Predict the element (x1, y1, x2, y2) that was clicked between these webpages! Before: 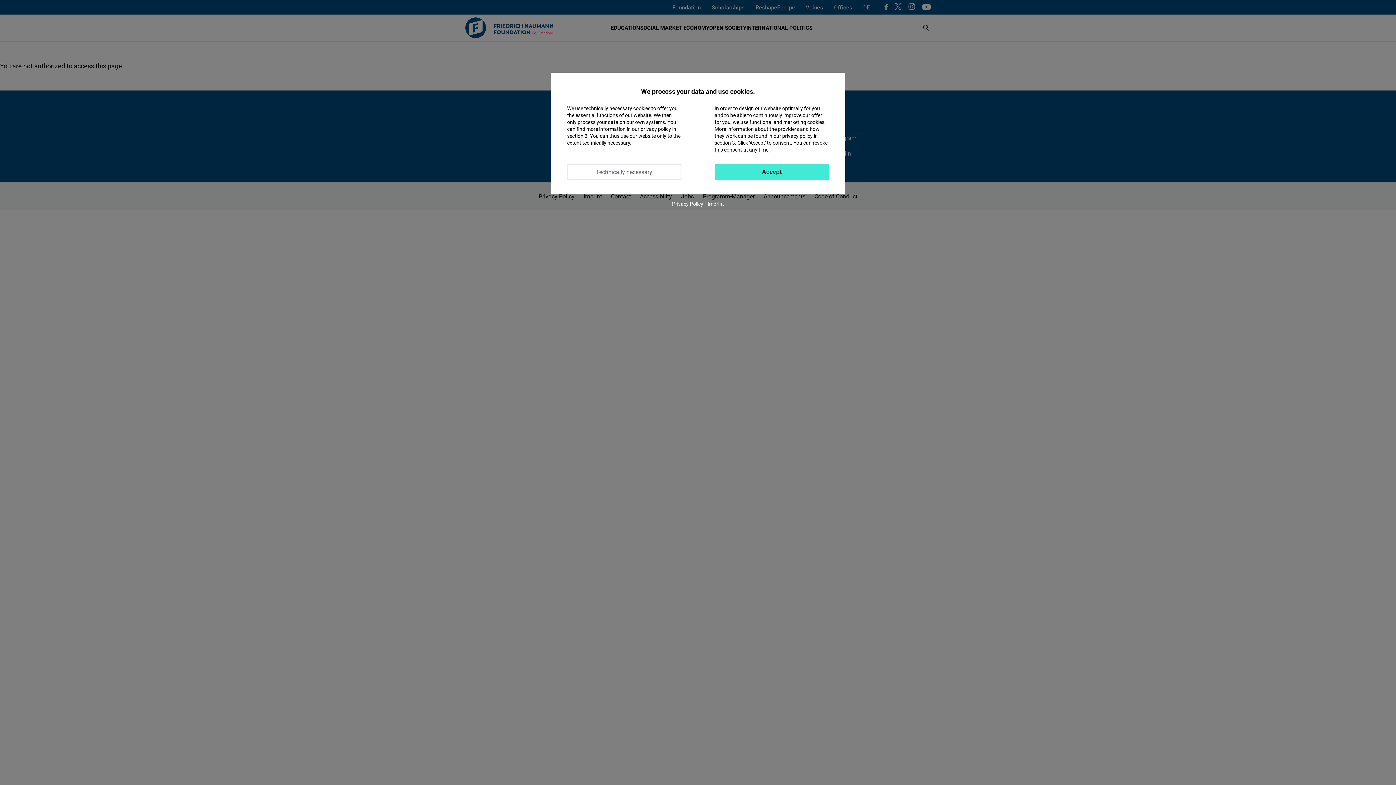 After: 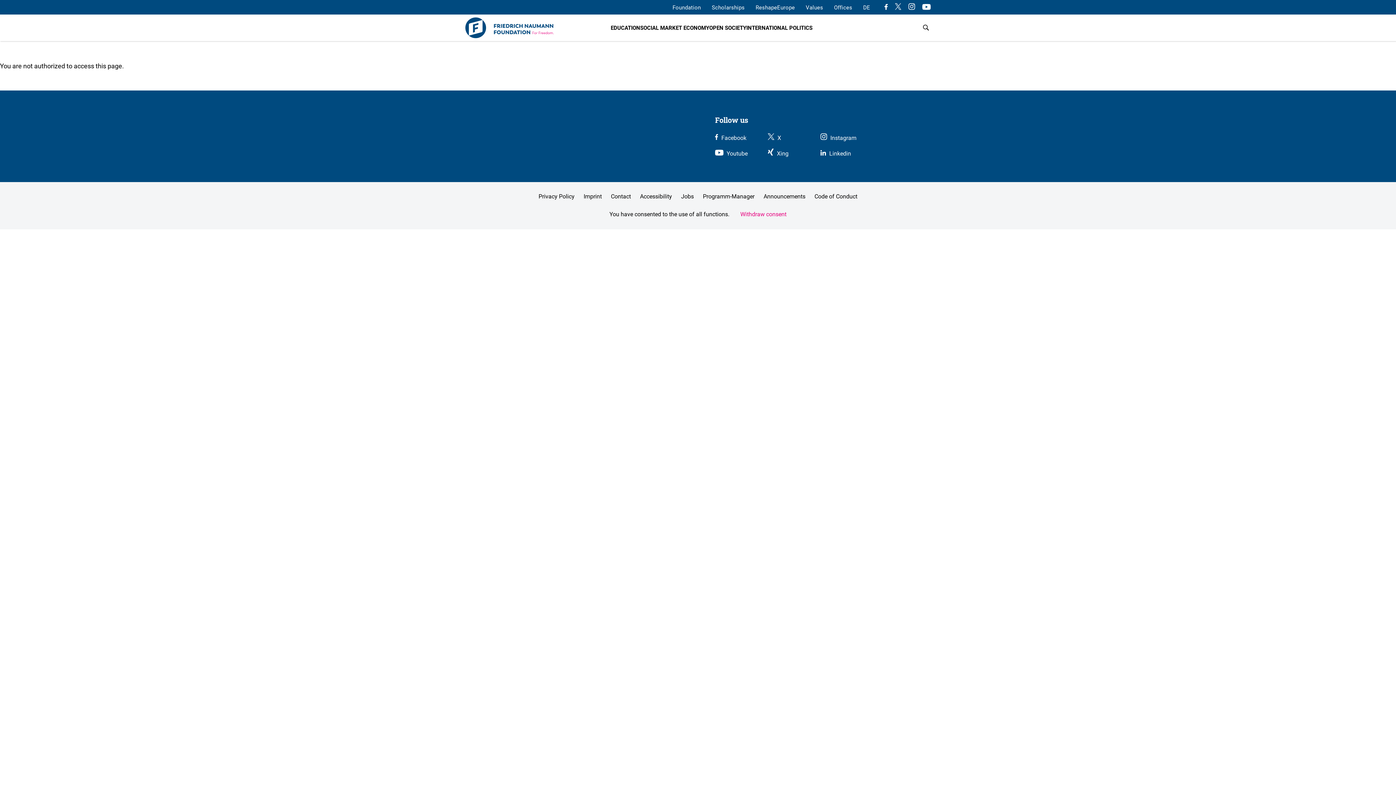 Action: bbox: (714, 164, 829, 180) label: Accept